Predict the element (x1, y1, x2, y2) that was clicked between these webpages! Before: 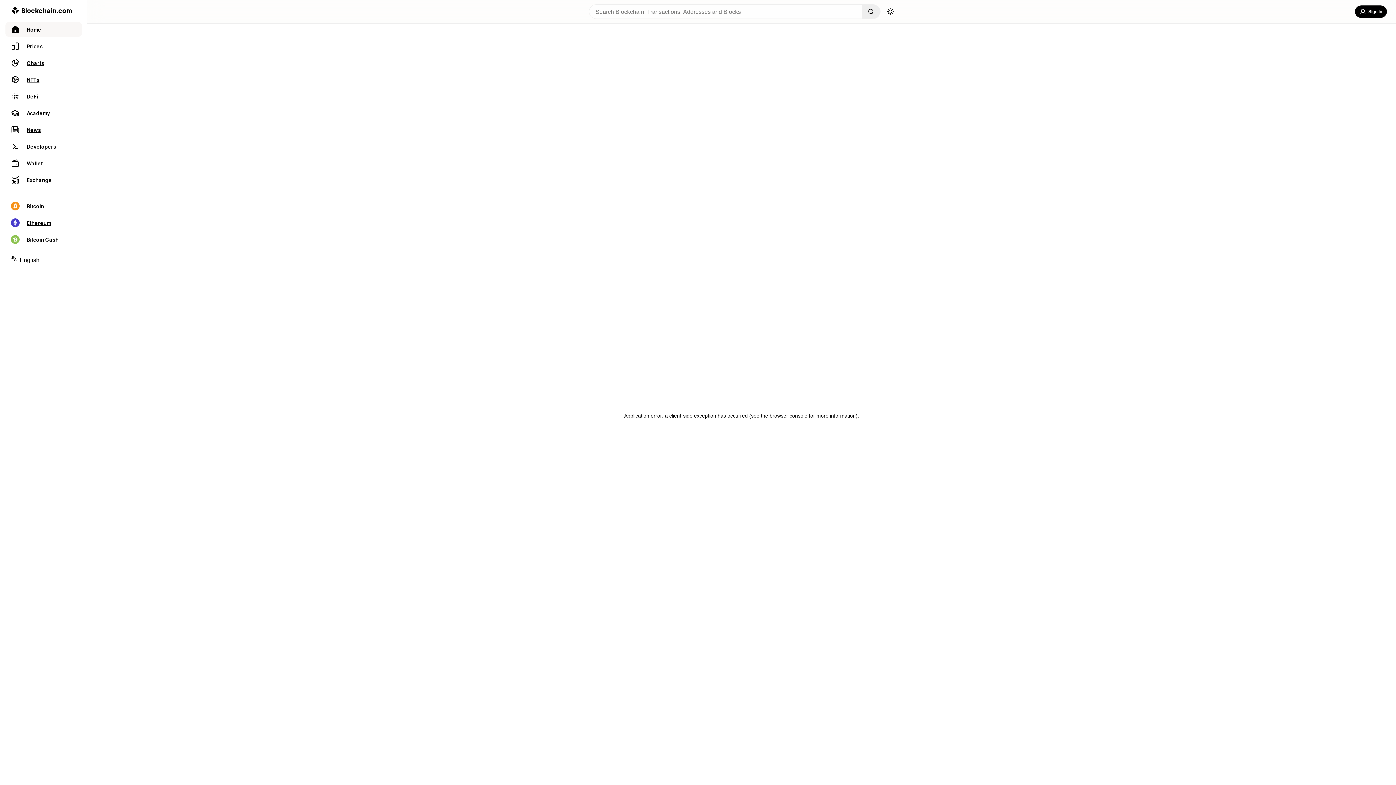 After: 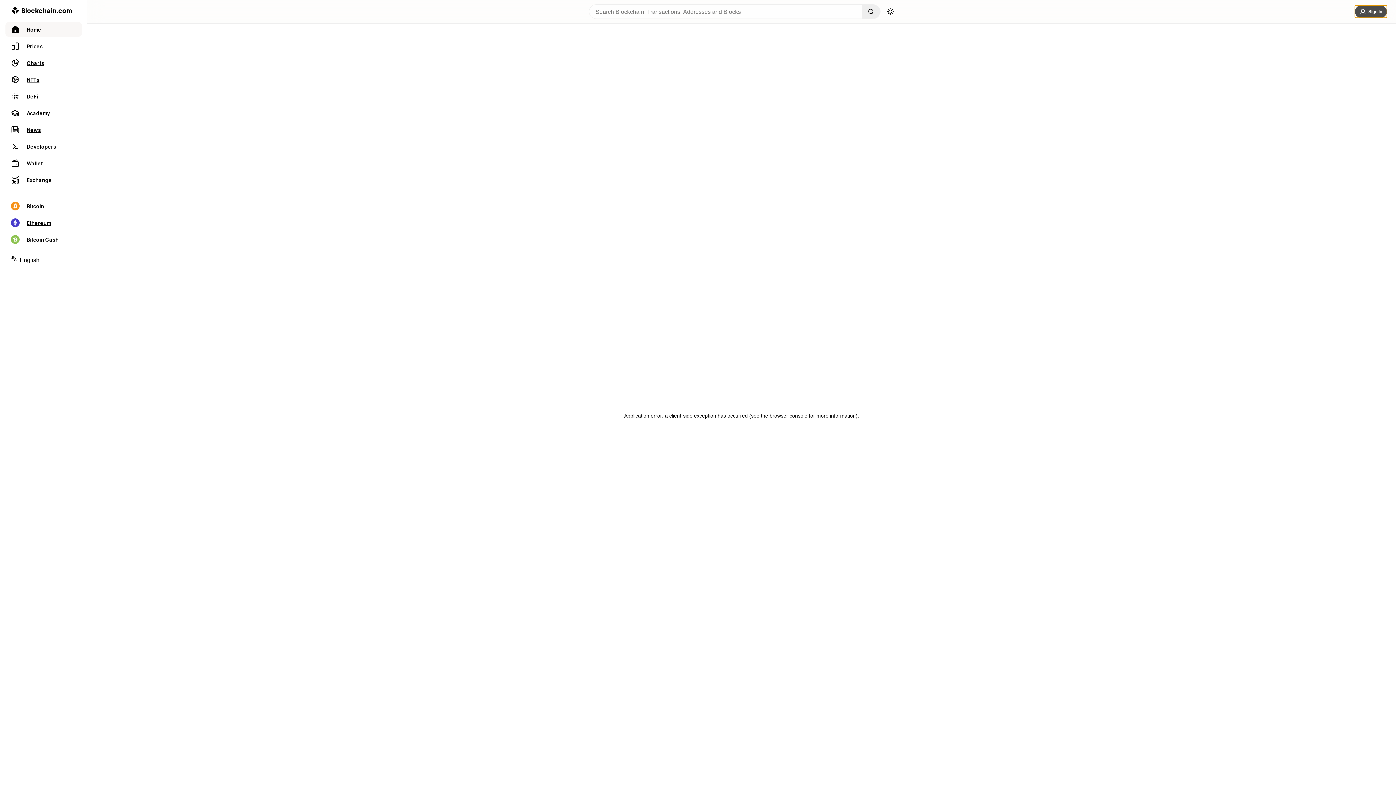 Action: bbox: (1355, 5, 1387, 17) label: Sign In